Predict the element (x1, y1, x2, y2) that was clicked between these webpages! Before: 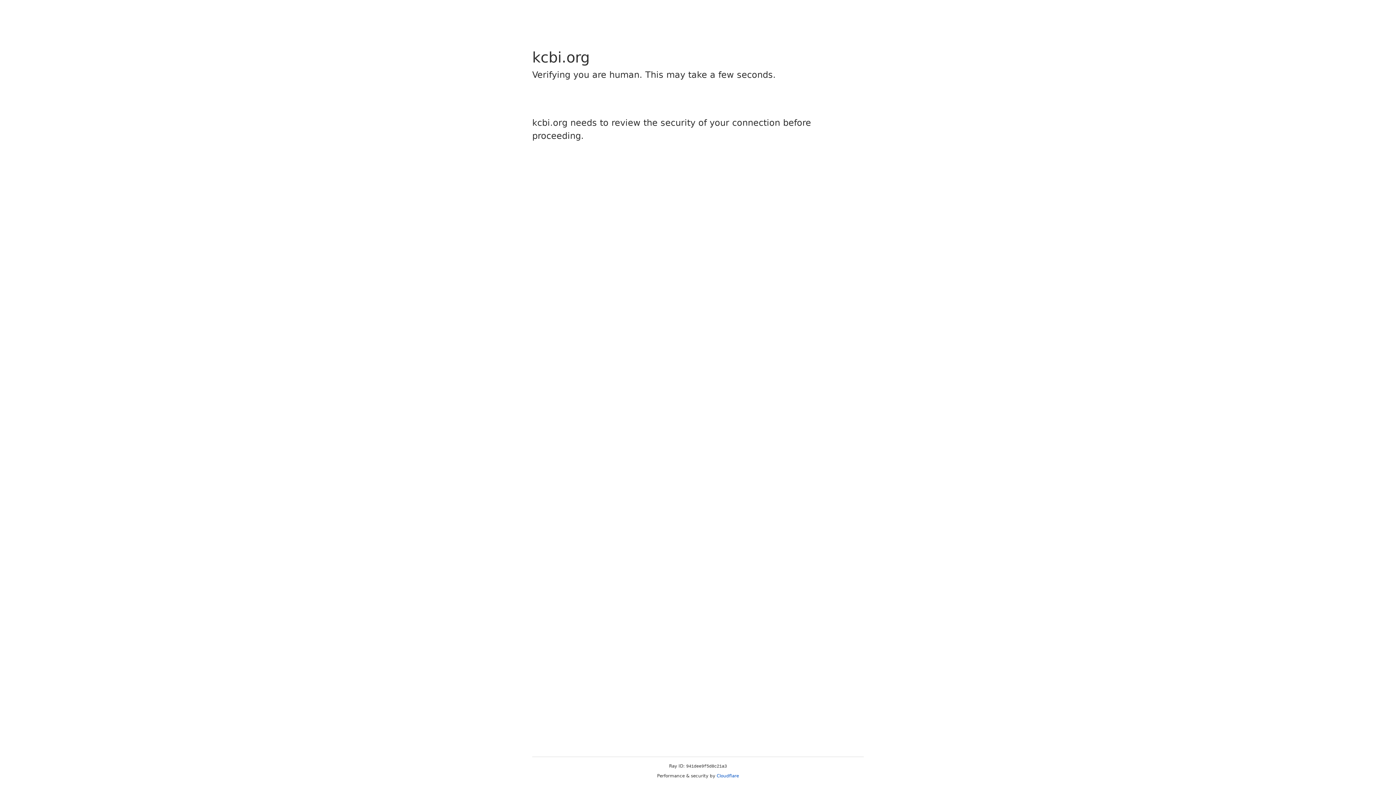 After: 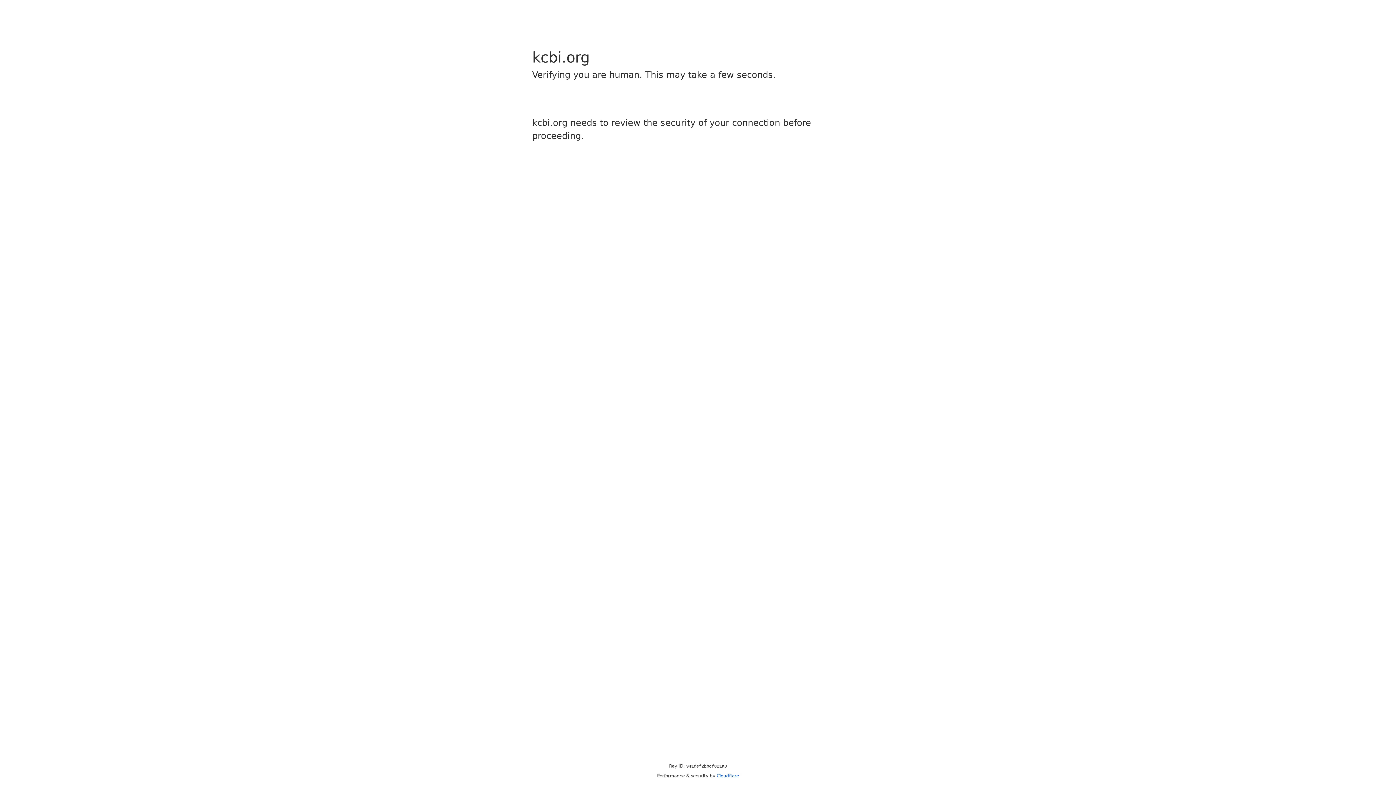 Action: label: Cloudflare bbox: (716, 773, 739, 778)